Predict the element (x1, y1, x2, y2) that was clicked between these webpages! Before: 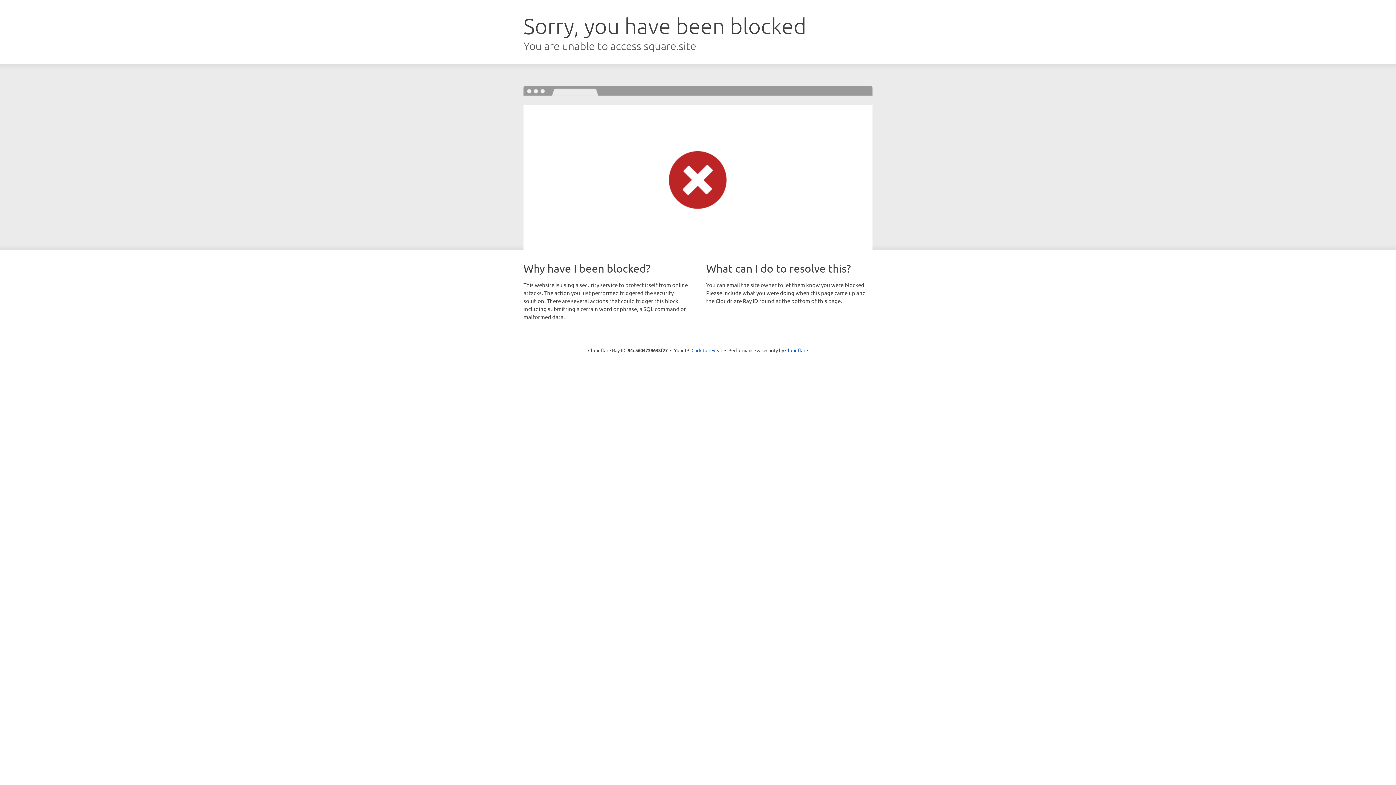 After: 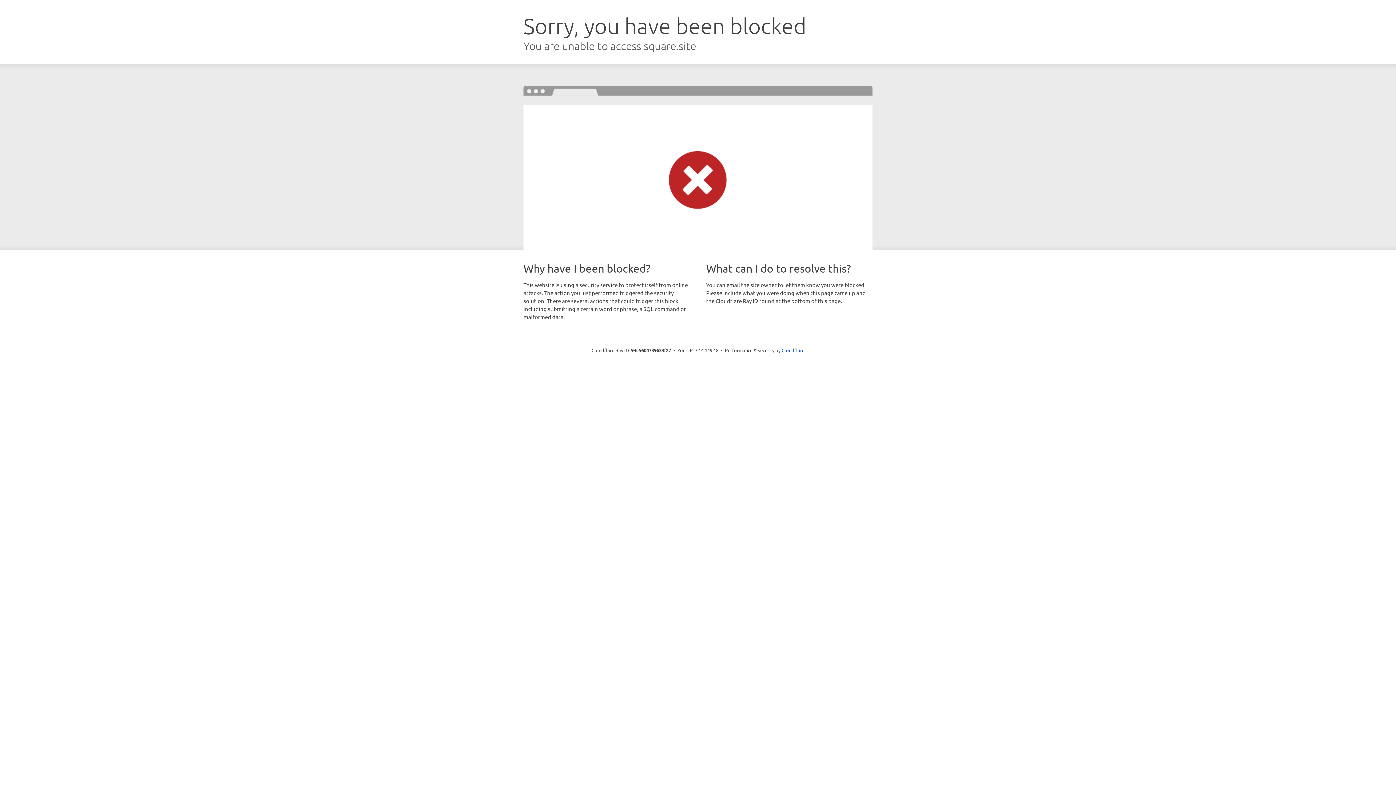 Action: bbox: (691, 346, 722, 353) label: Click to reveal